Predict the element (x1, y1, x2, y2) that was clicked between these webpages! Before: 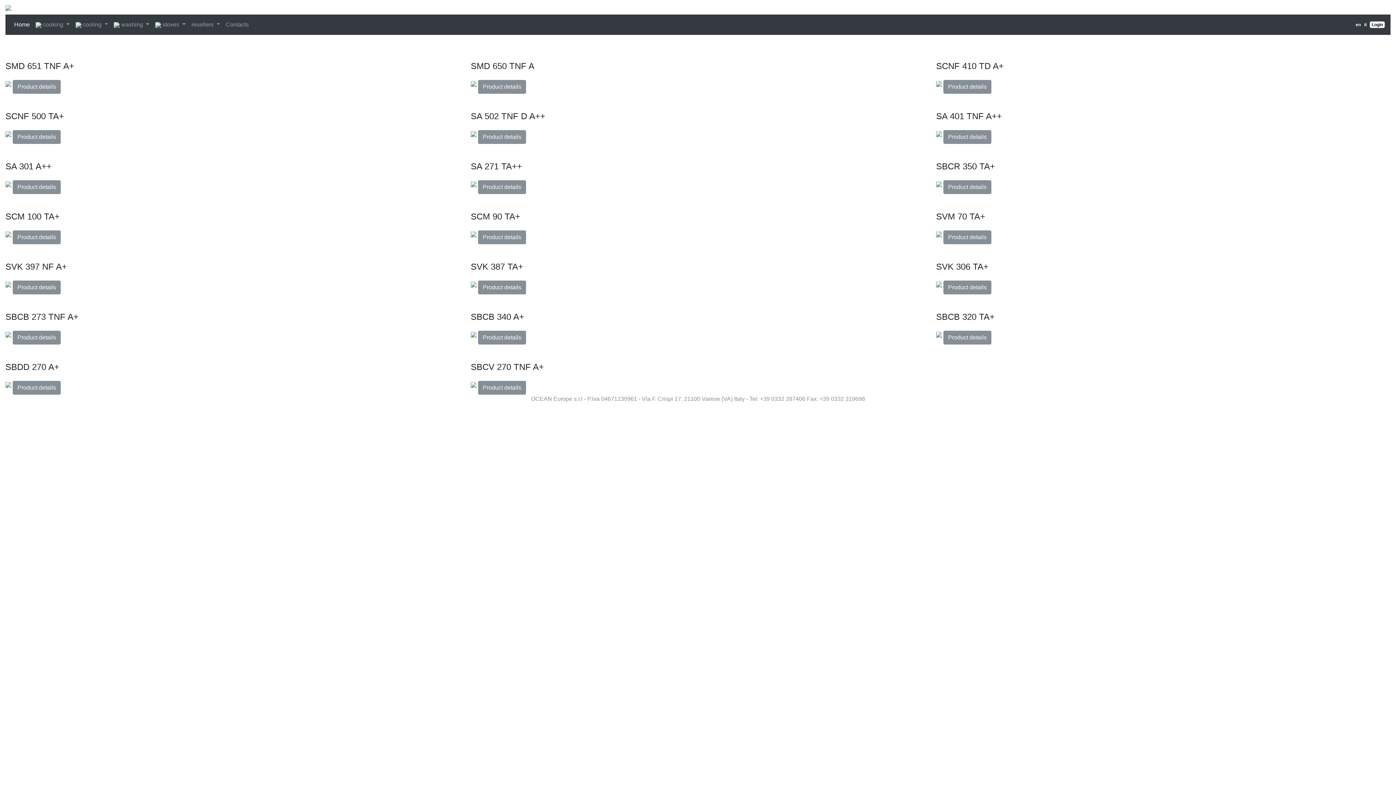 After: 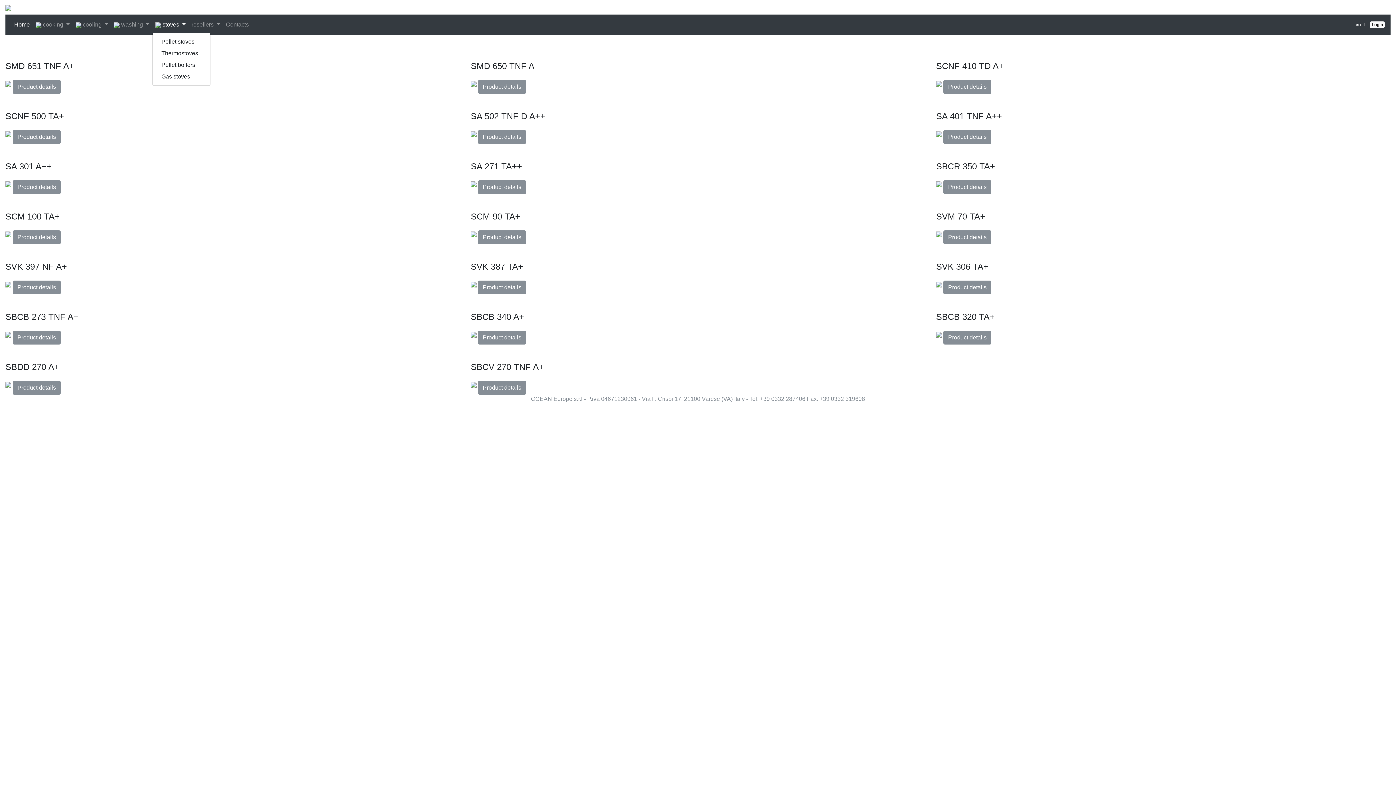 Action: bbox: (152, 17, 188, 32) label:  stoves 